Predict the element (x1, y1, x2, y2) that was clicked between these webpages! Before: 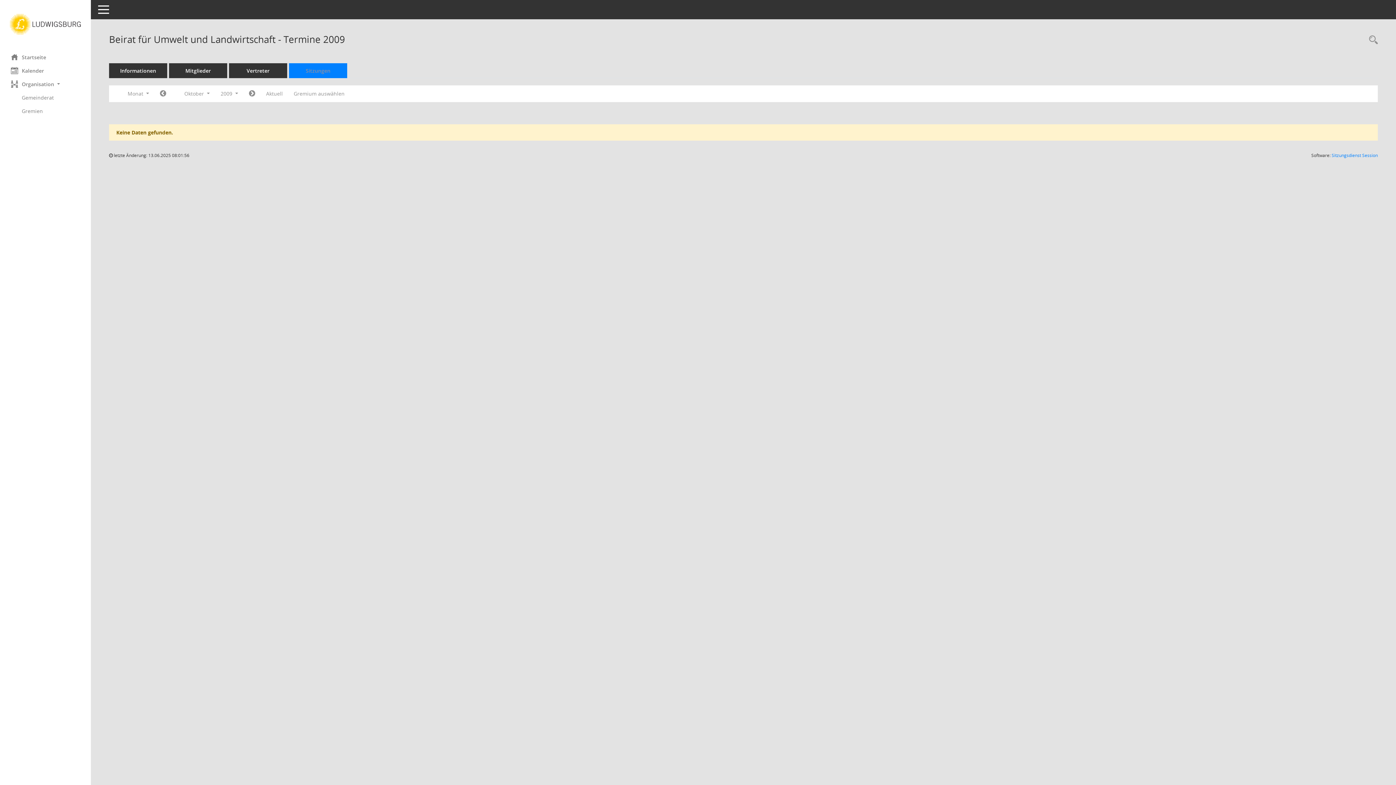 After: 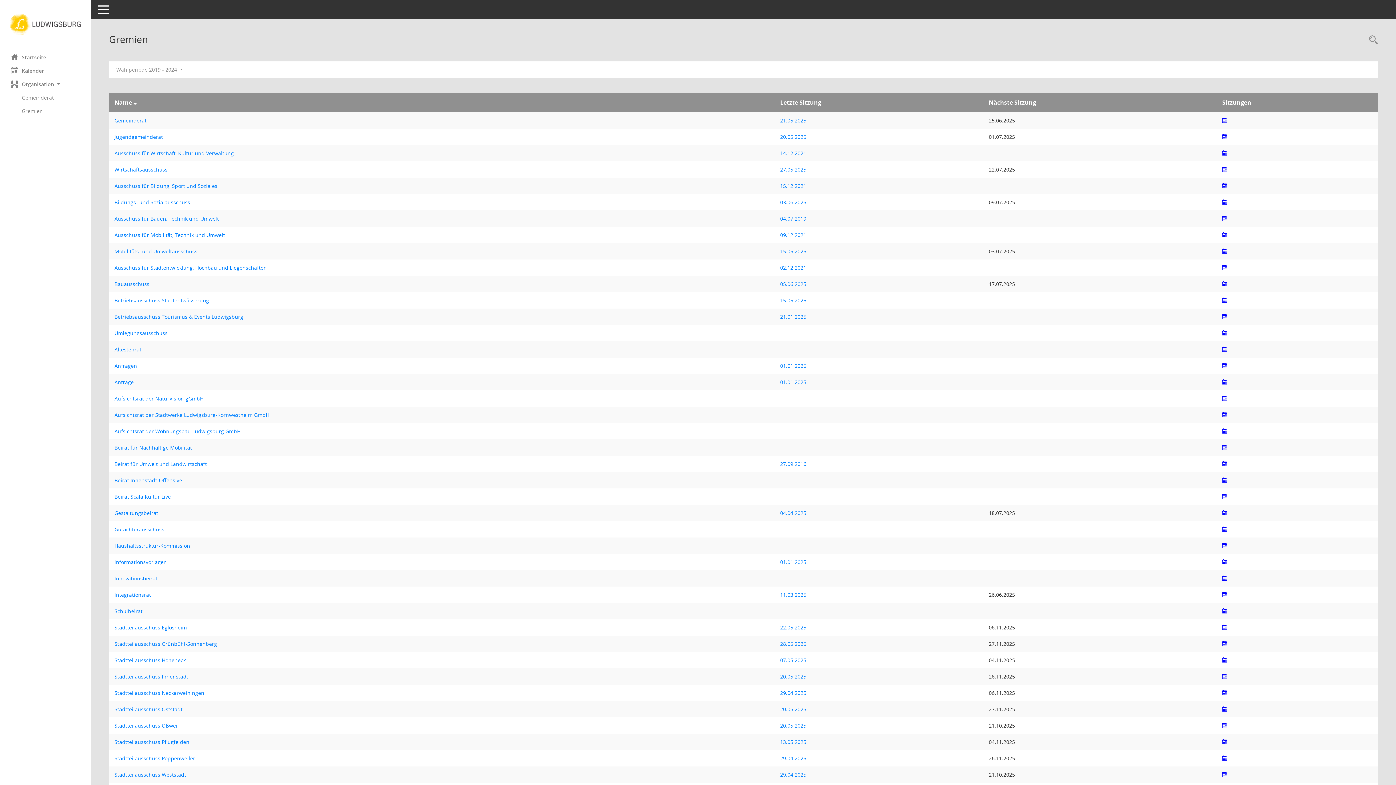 Action: label: Diese Seite zeigt eine Liste der Gremien, für die im Sitzungsdienst Informationen verwaltet werden. Als Filter stehen die Zeiträume zur Verfügung. bbox: (21, 104, 90, 117)